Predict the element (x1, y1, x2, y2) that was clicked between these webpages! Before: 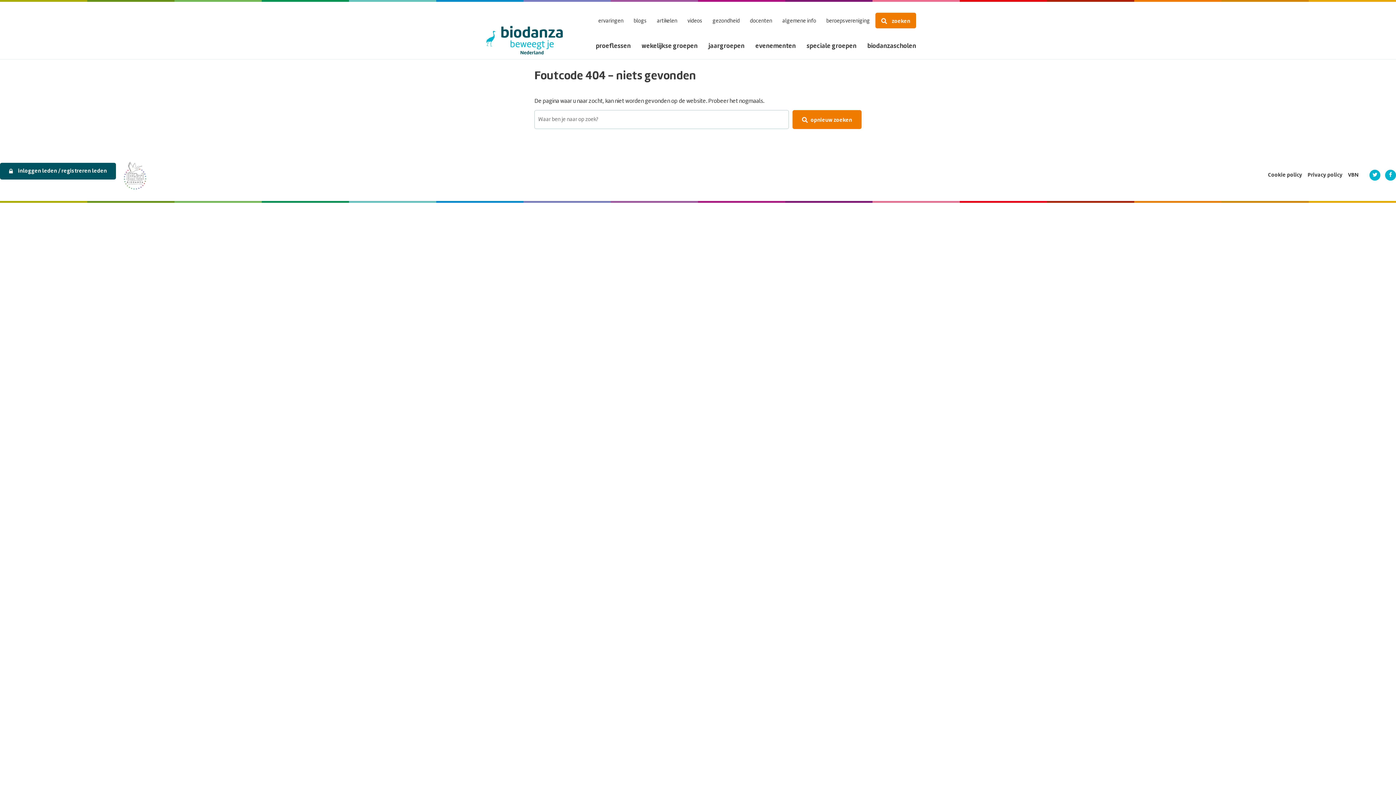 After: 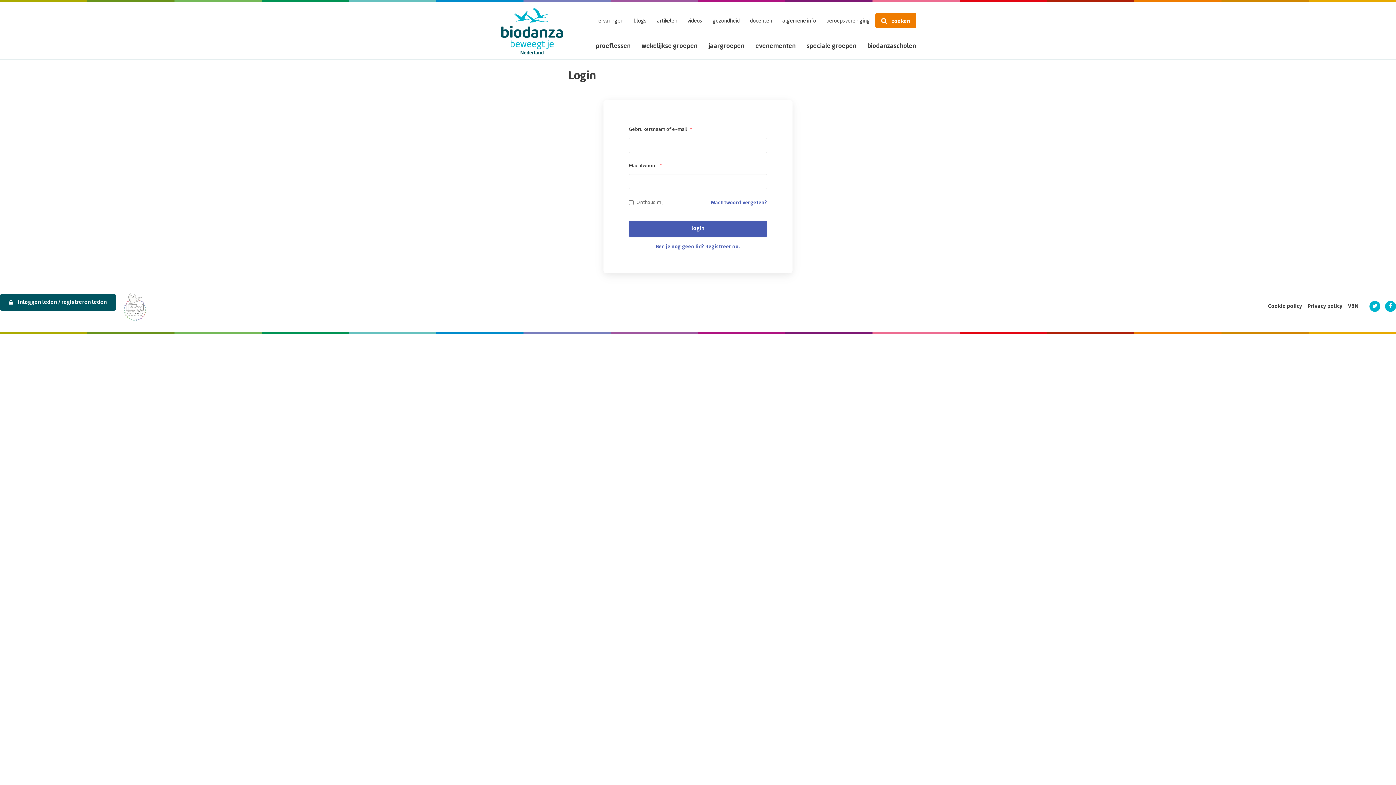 Action: bbox: (0, 162, 116, 179) label: inloggen leden / registreren leden